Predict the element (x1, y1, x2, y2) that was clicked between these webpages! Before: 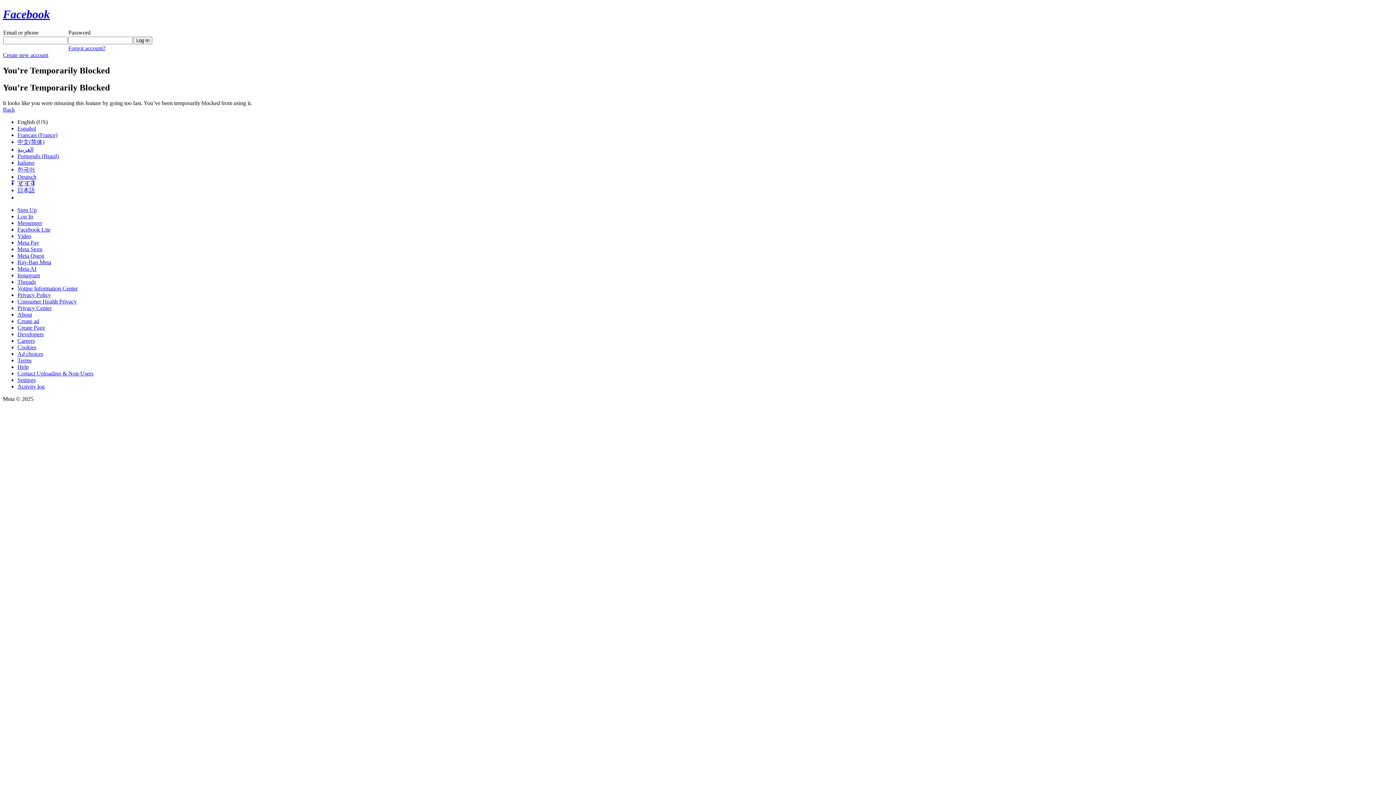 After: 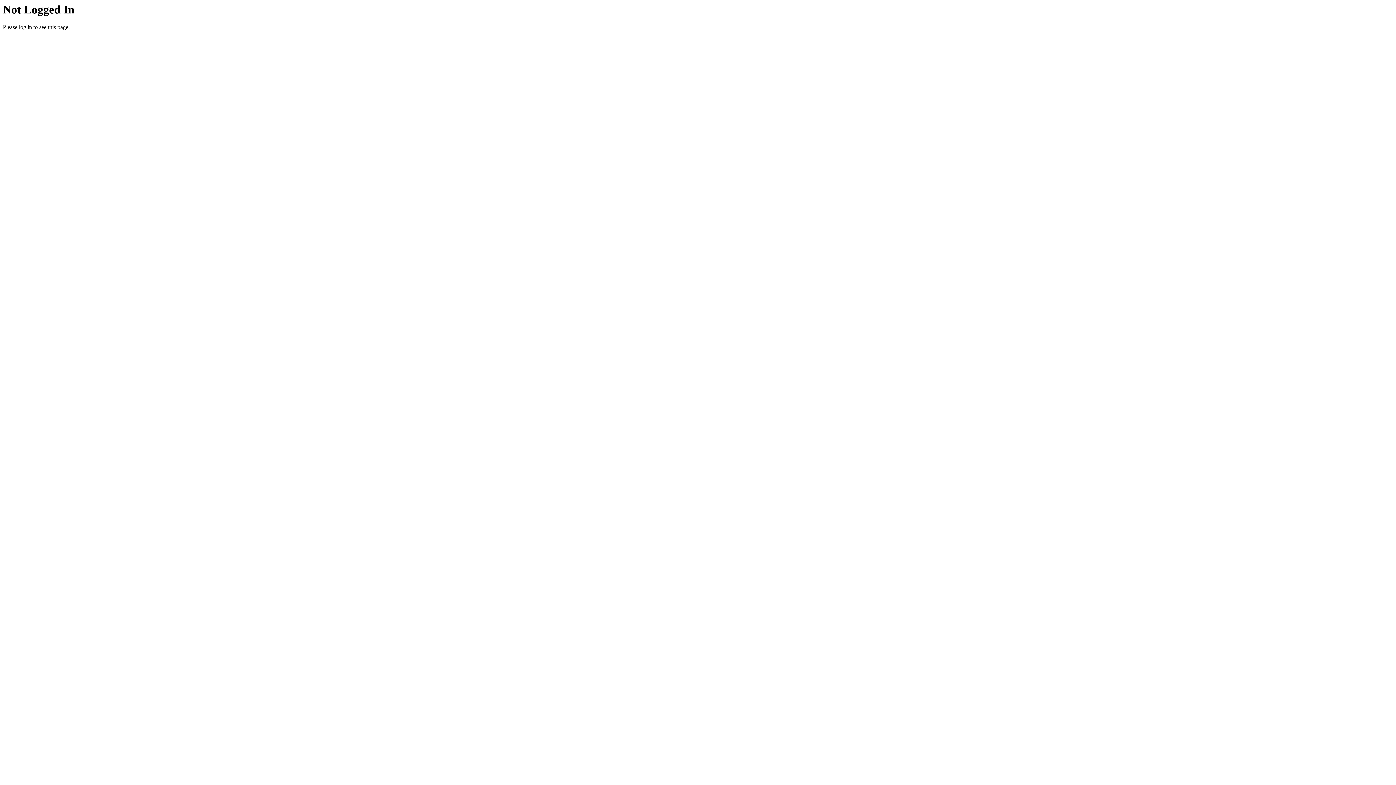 Action: bbox: (17, 311, 32, 317) label: About